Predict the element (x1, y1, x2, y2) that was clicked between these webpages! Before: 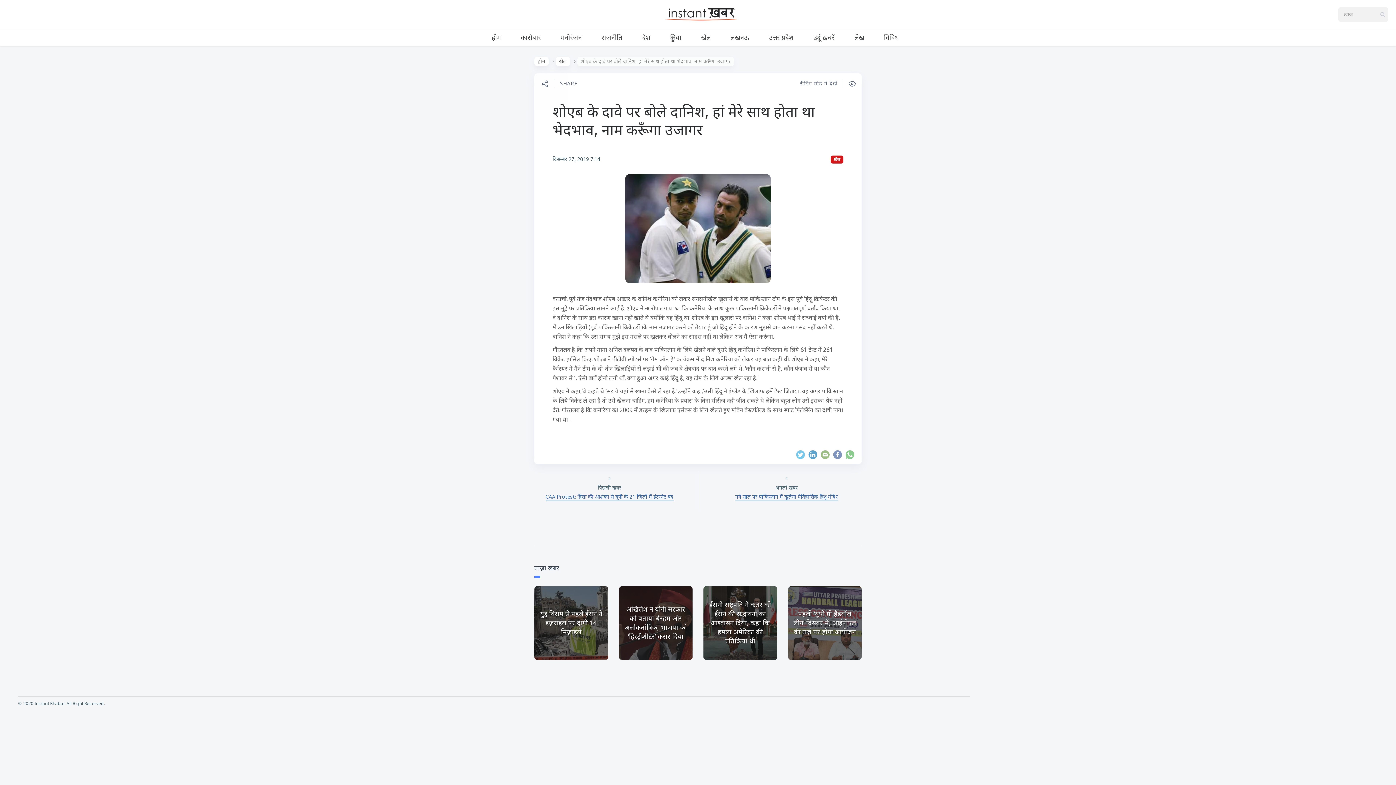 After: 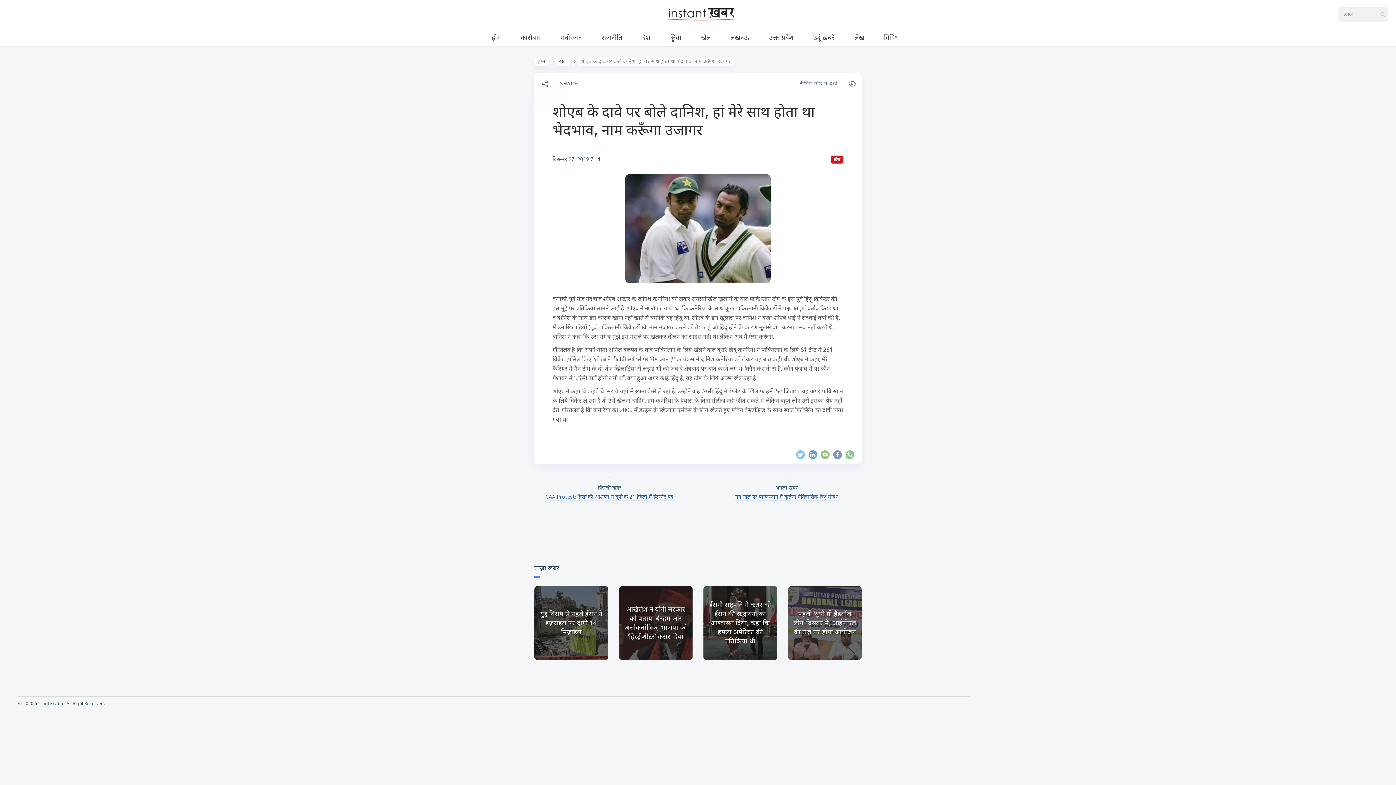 Action: bbox: (1317, 696, 1346, 704)